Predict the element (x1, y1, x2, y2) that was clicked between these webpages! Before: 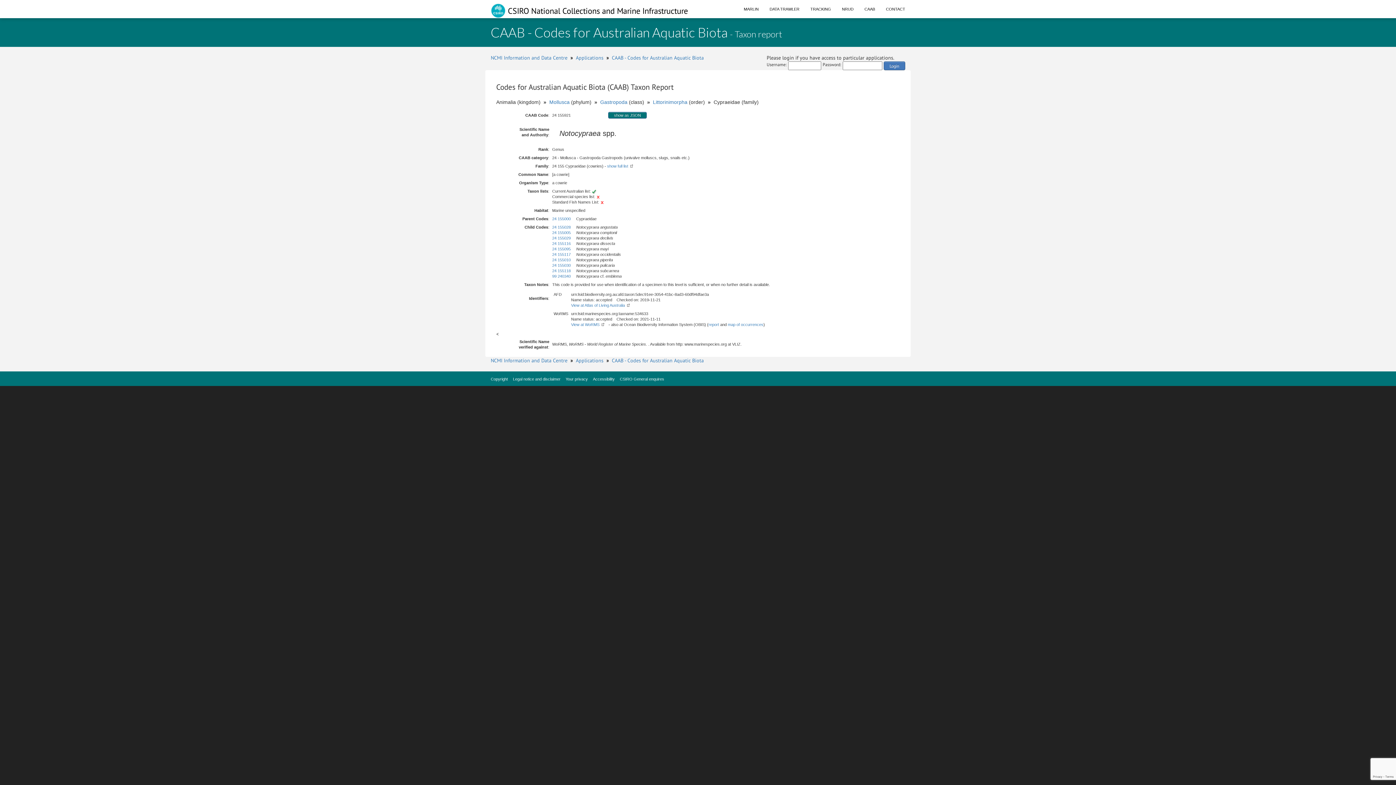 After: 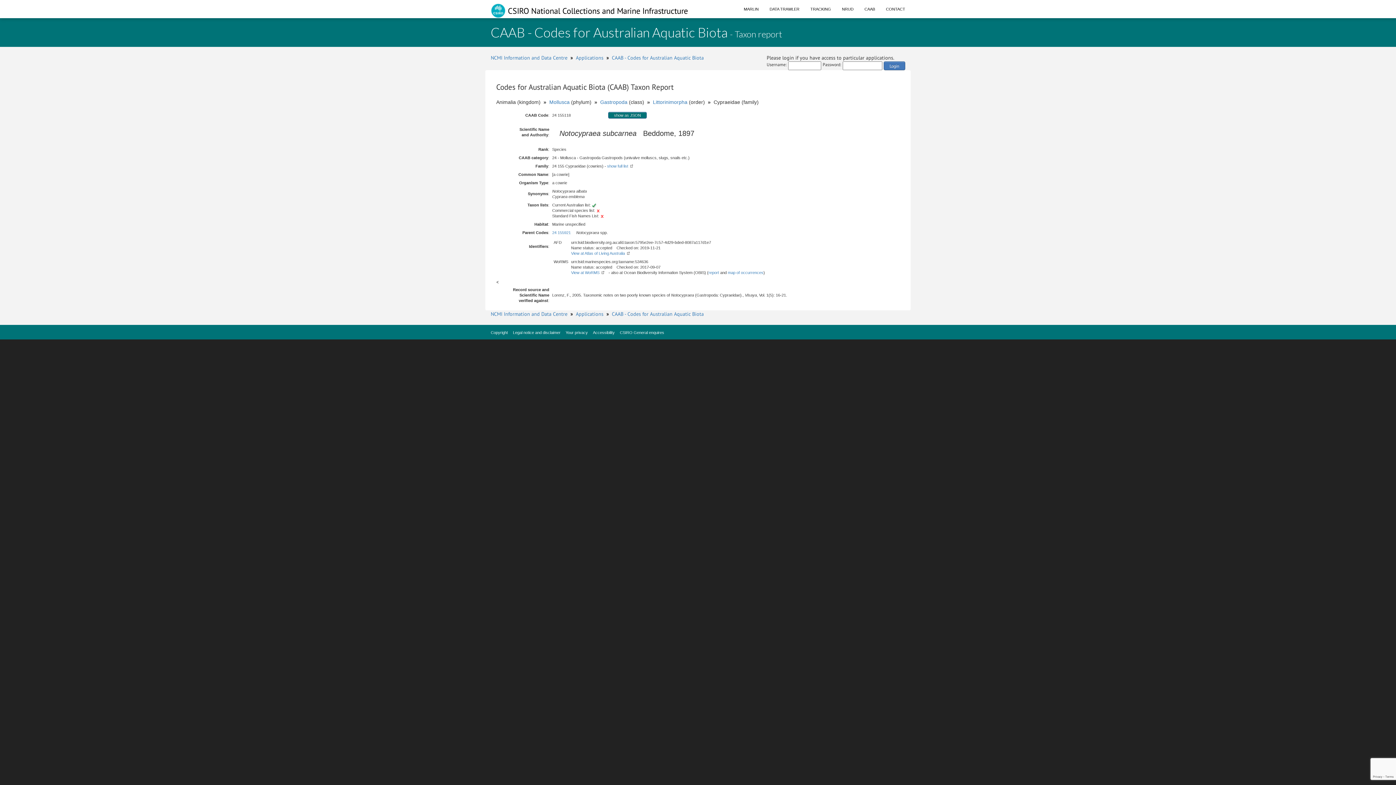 Action: bbox: (552, 268, 570, 273) label: 24 155118